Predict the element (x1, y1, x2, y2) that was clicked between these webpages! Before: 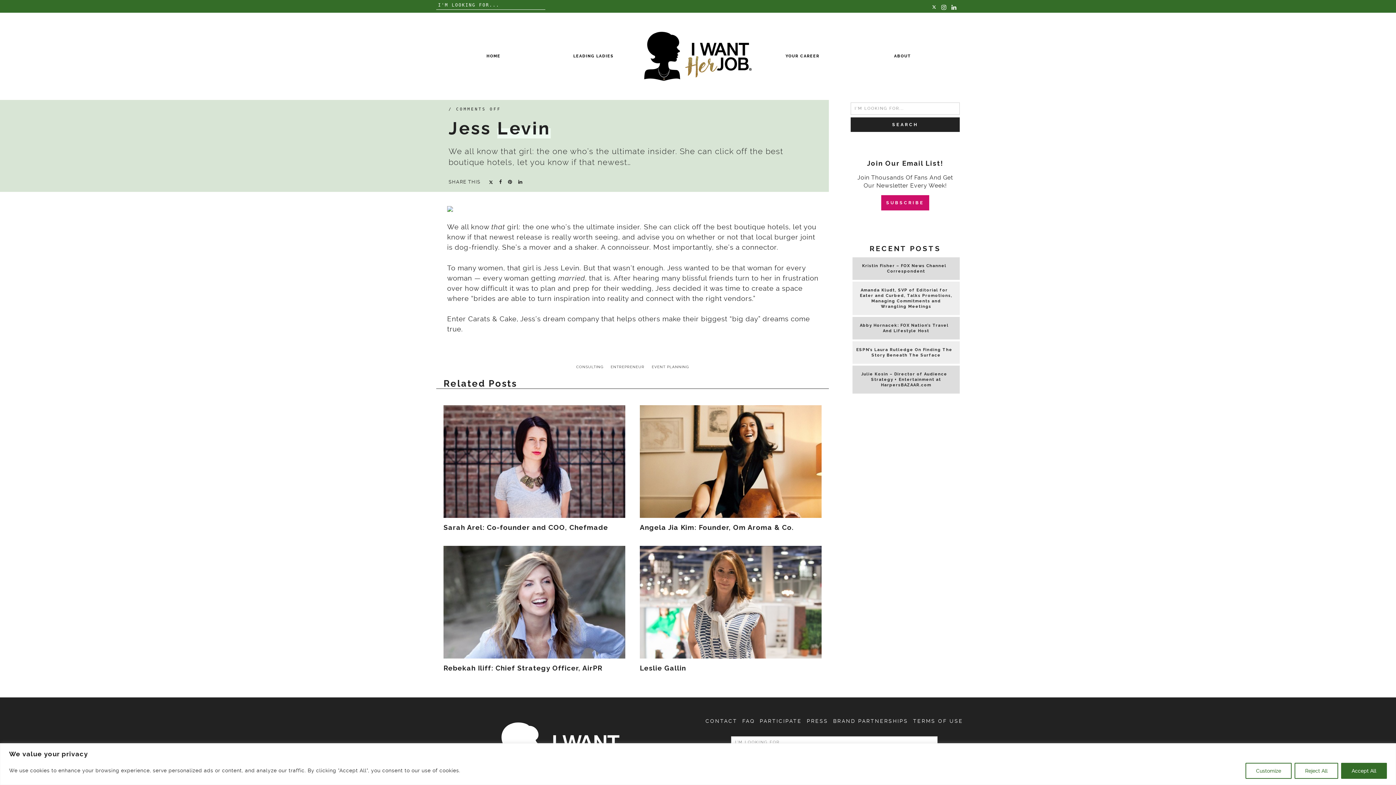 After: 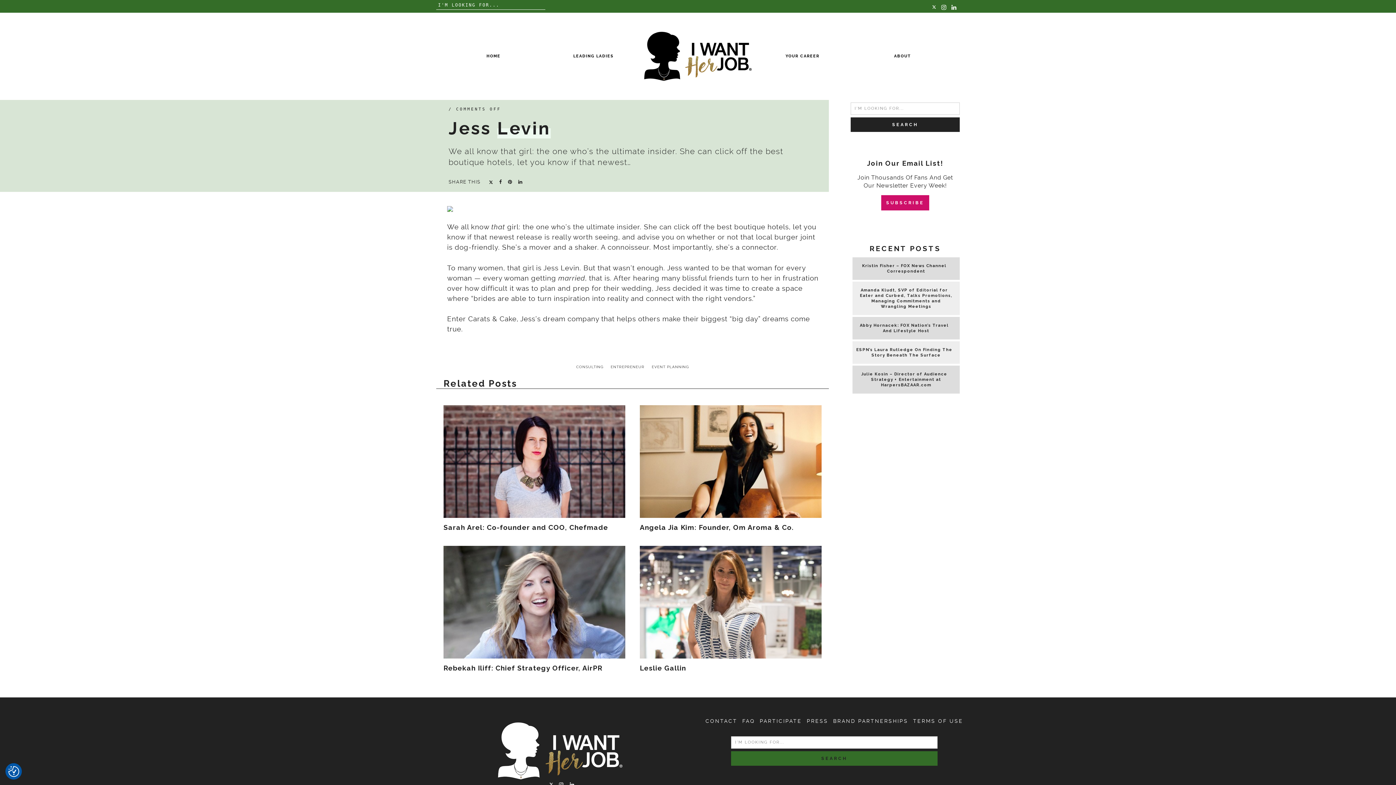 Action: label: Accept All bbox: (1341, 763, 1387, 779)